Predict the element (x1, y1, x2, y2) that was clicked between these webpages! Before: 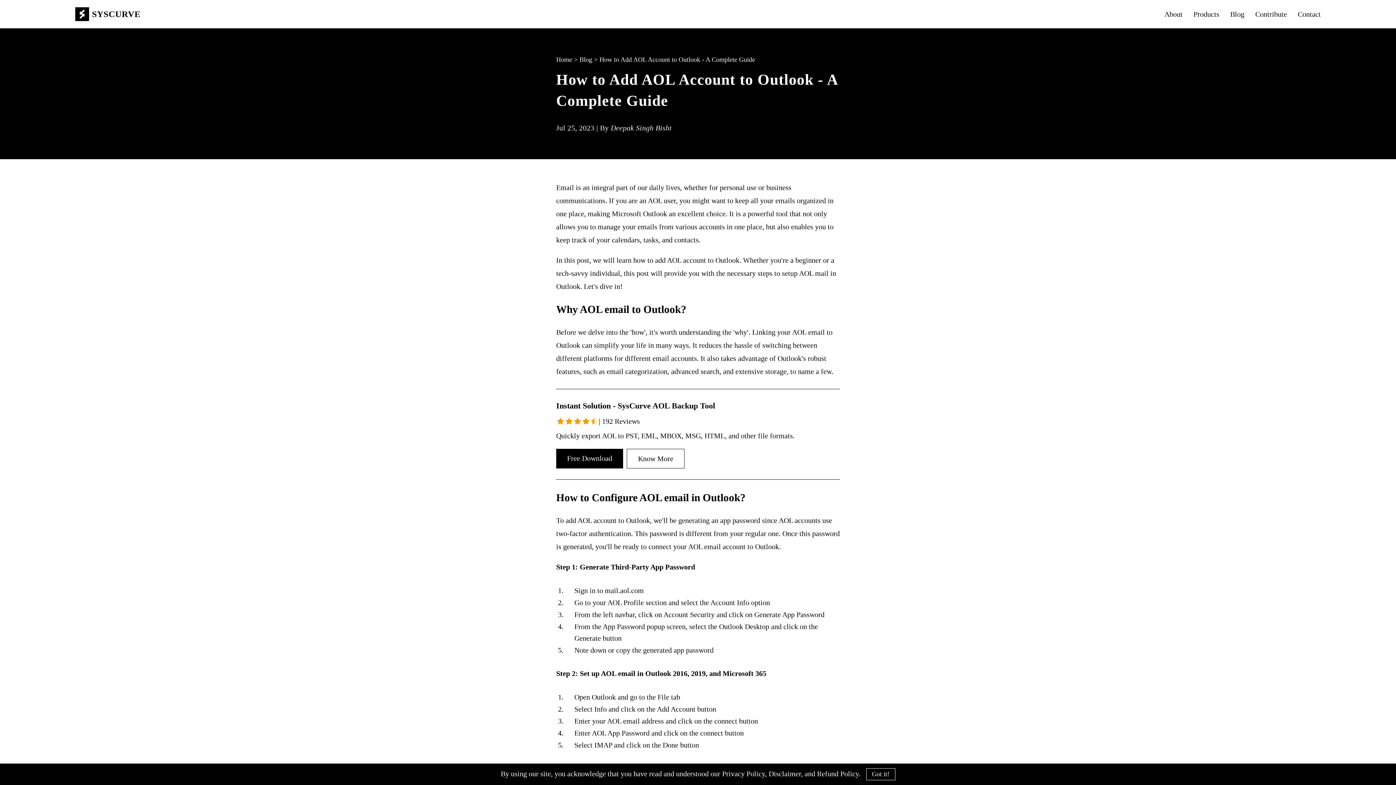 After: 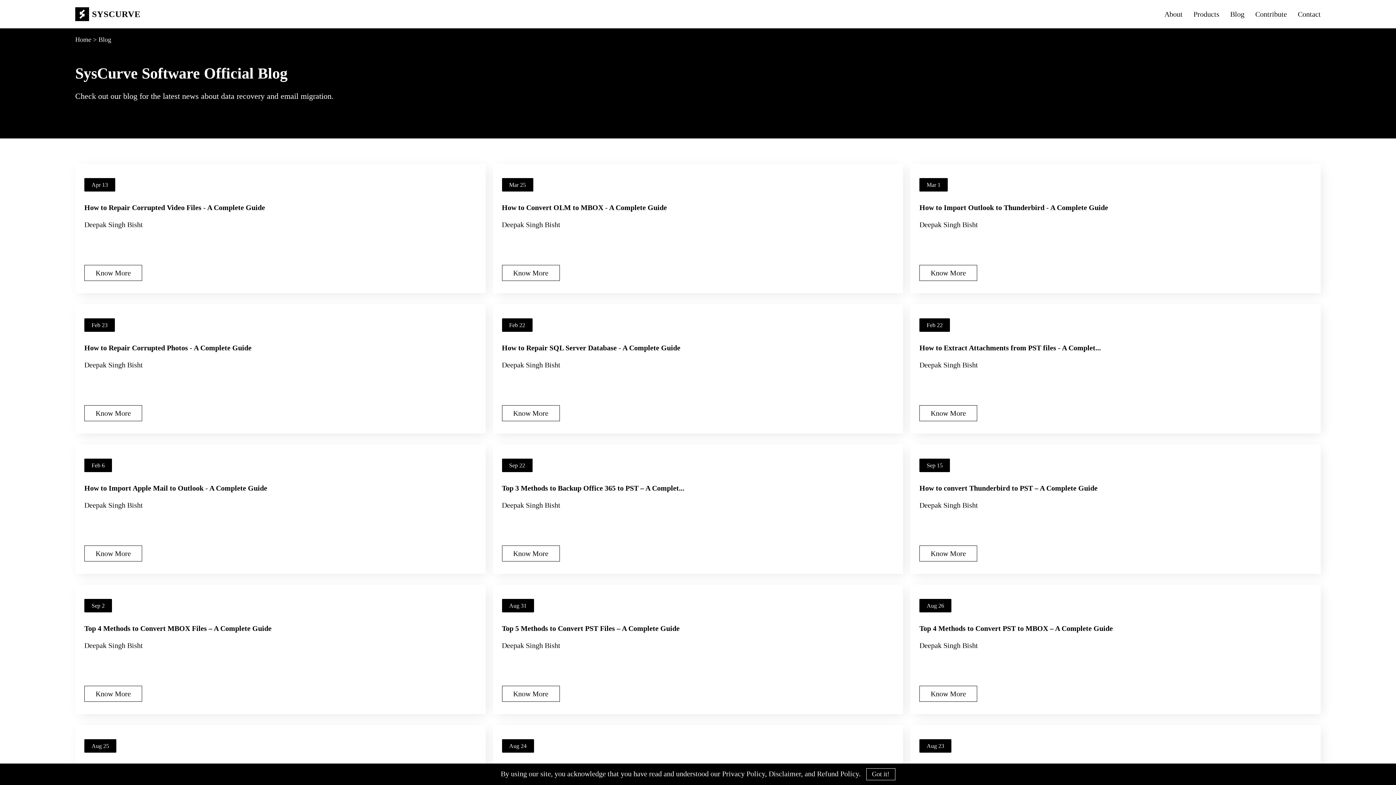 Action: label: Blog bbox: (579, 56, 592, 63)